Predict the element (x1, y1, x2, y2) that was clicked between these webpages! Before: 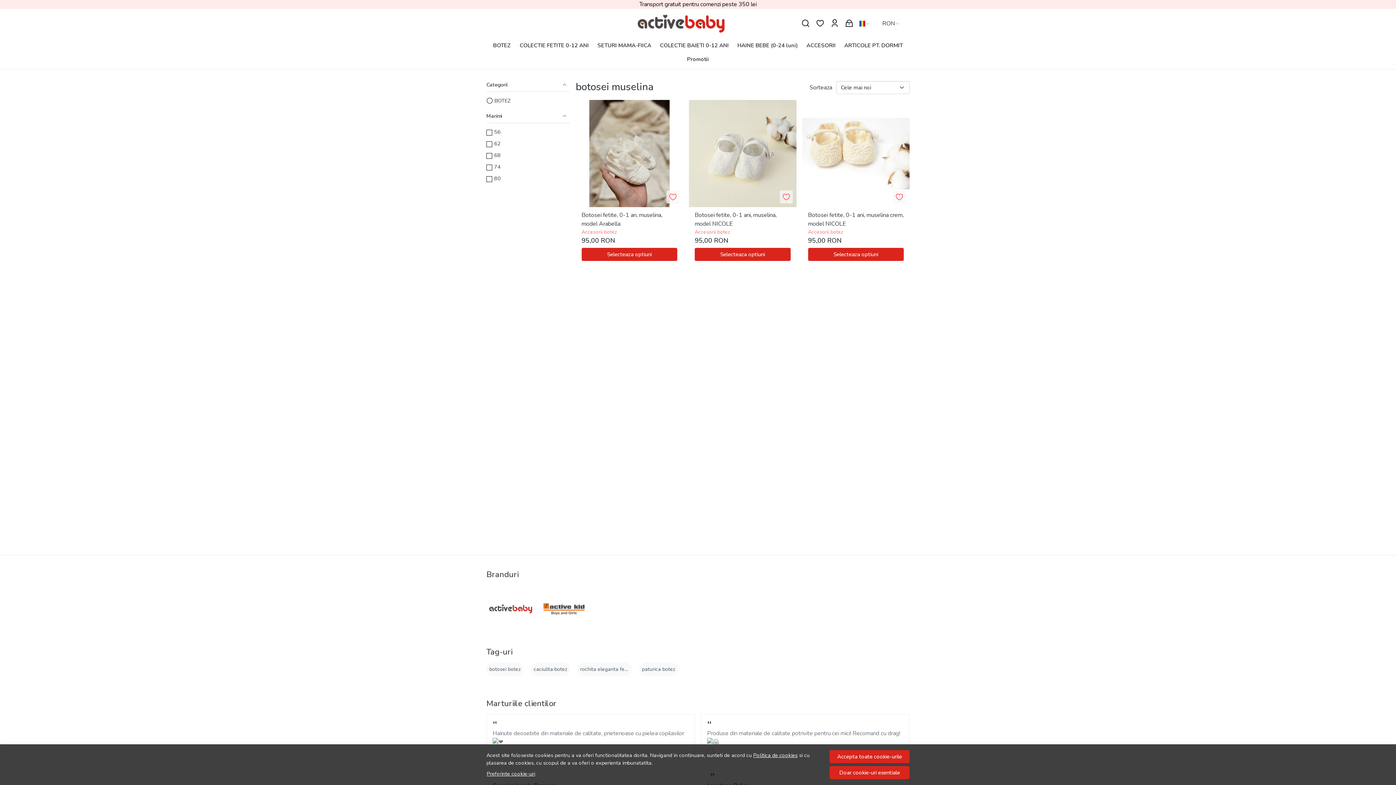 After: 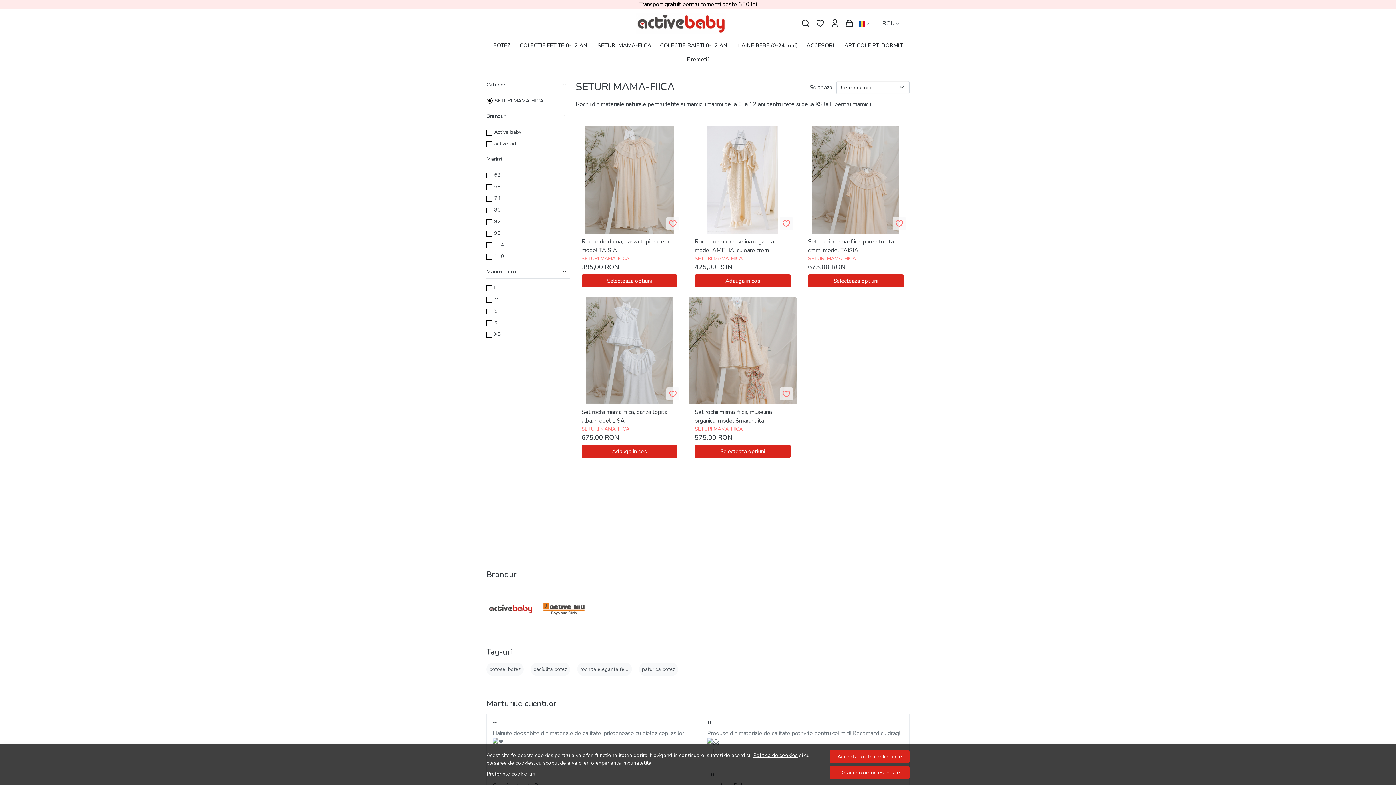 Action: bbox: (597, 38, 651, 52) label: SETURI MAMA-FIICA